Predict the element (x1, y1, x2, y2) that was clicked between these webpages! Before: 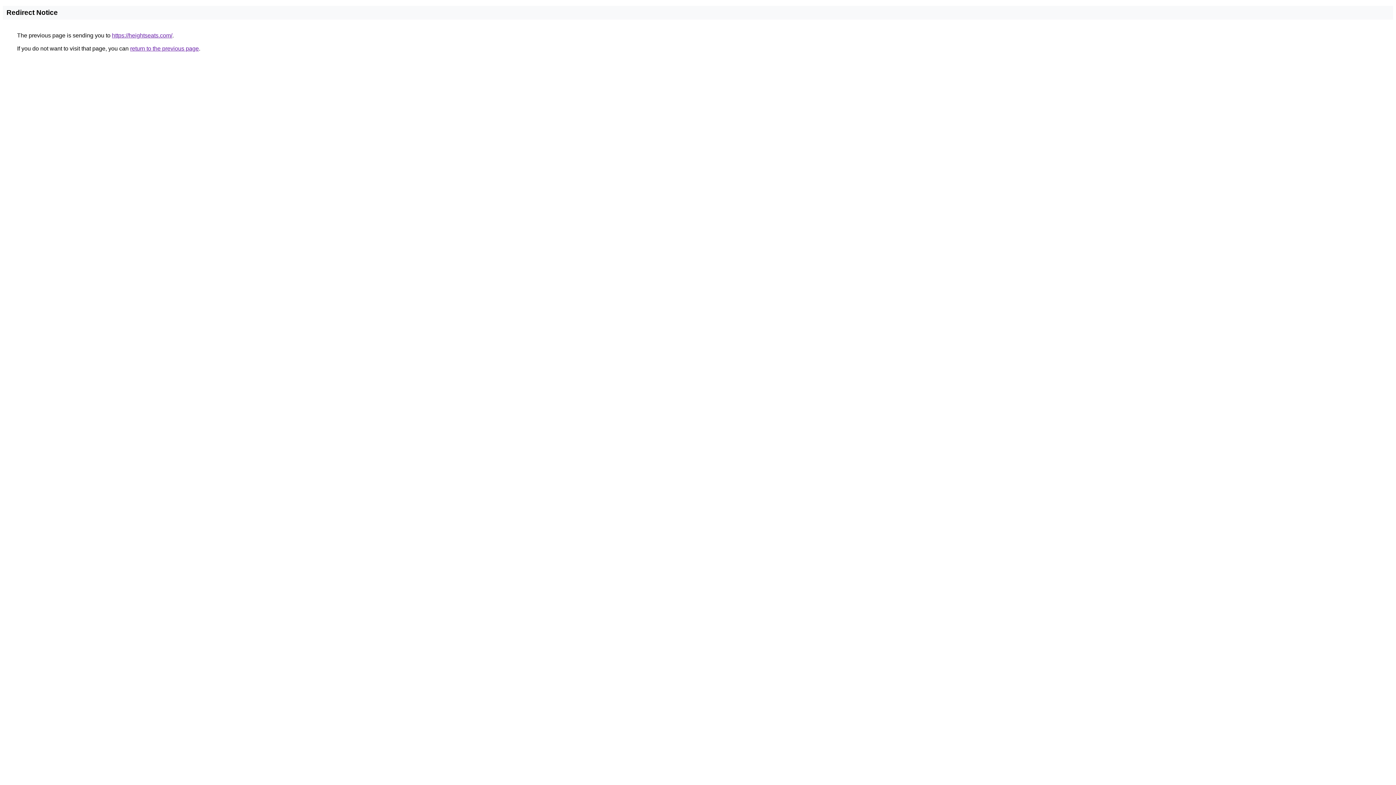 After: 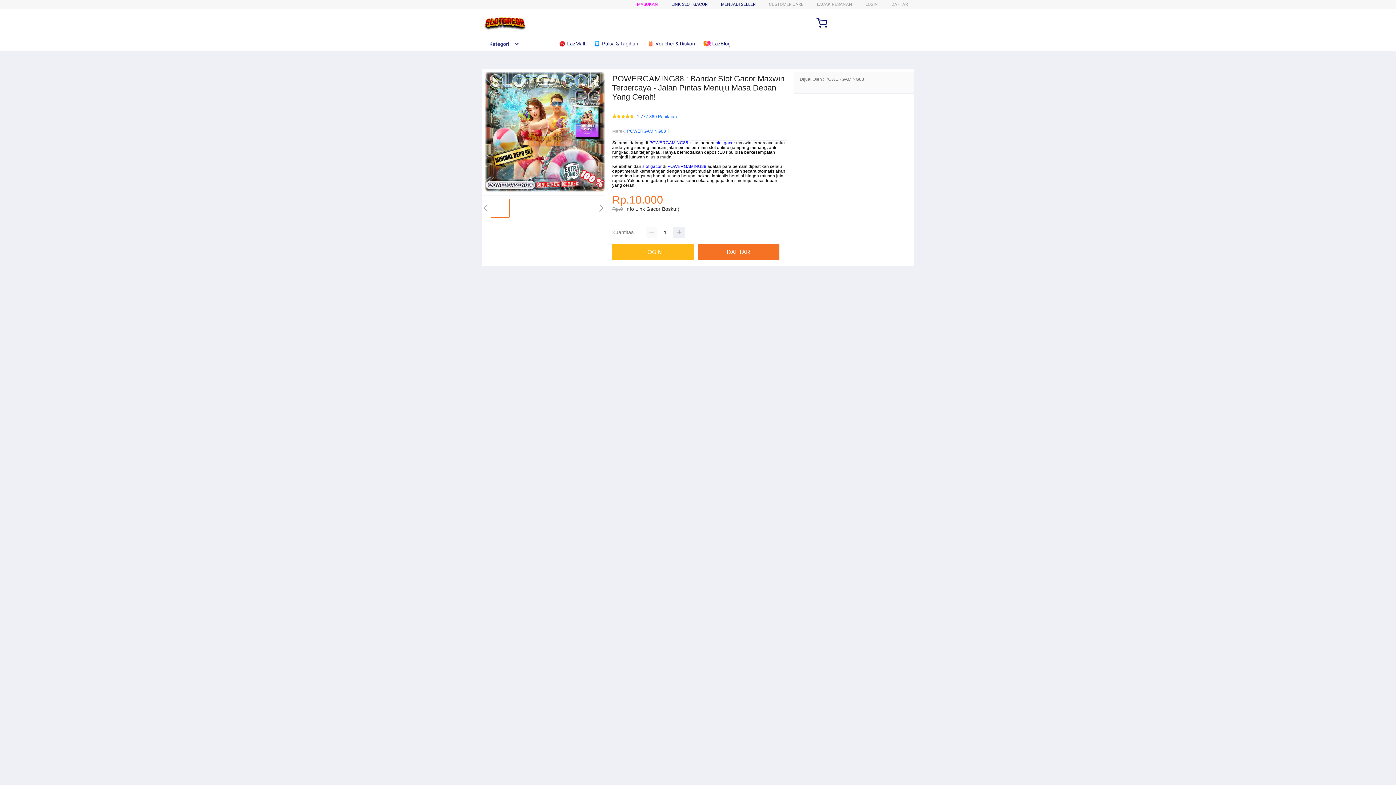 Action: label: https://heightseats.com/ bbox: (112, 32, 172, 38)